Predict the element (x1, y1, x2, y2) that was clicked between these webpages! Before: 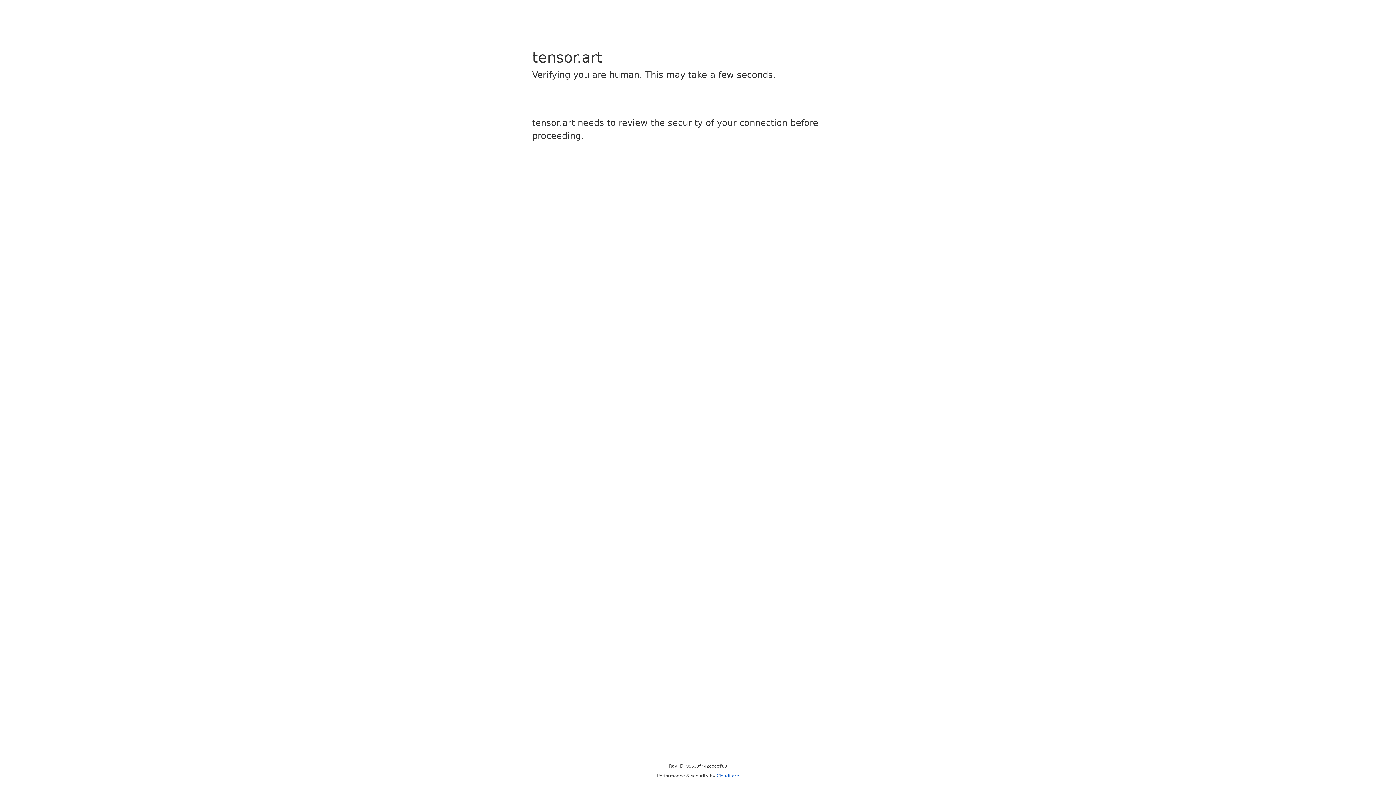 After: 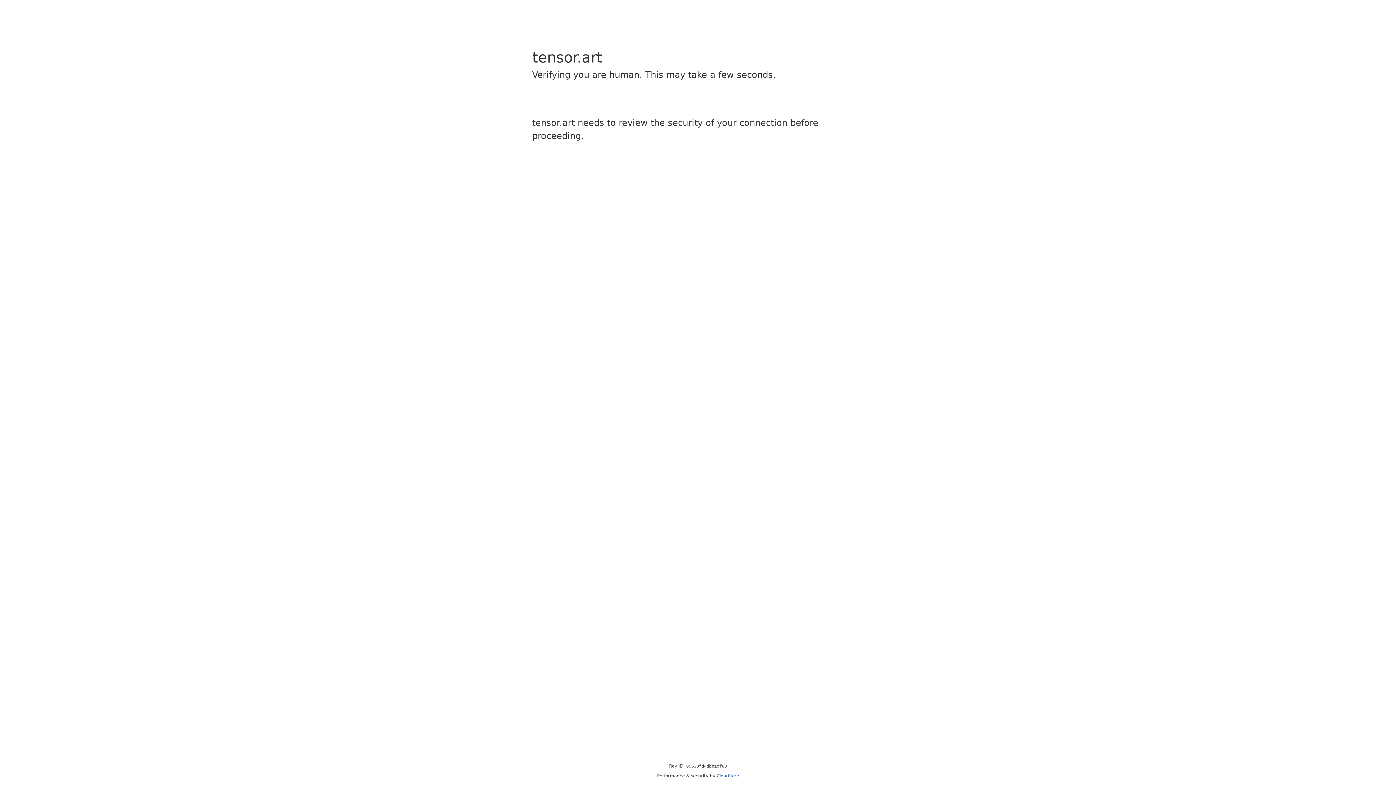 Action: bbox: (716, 773, 739, 778) label: Cloudflare